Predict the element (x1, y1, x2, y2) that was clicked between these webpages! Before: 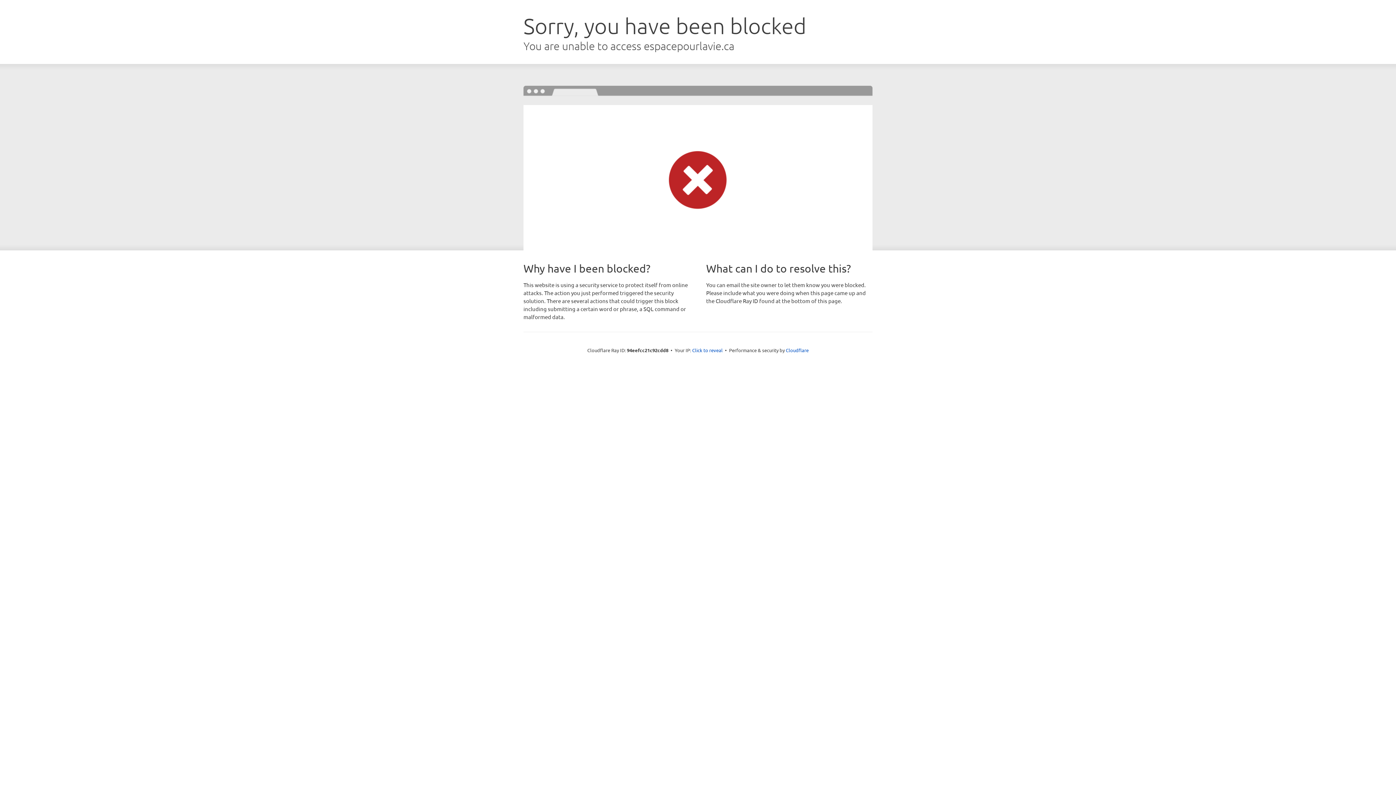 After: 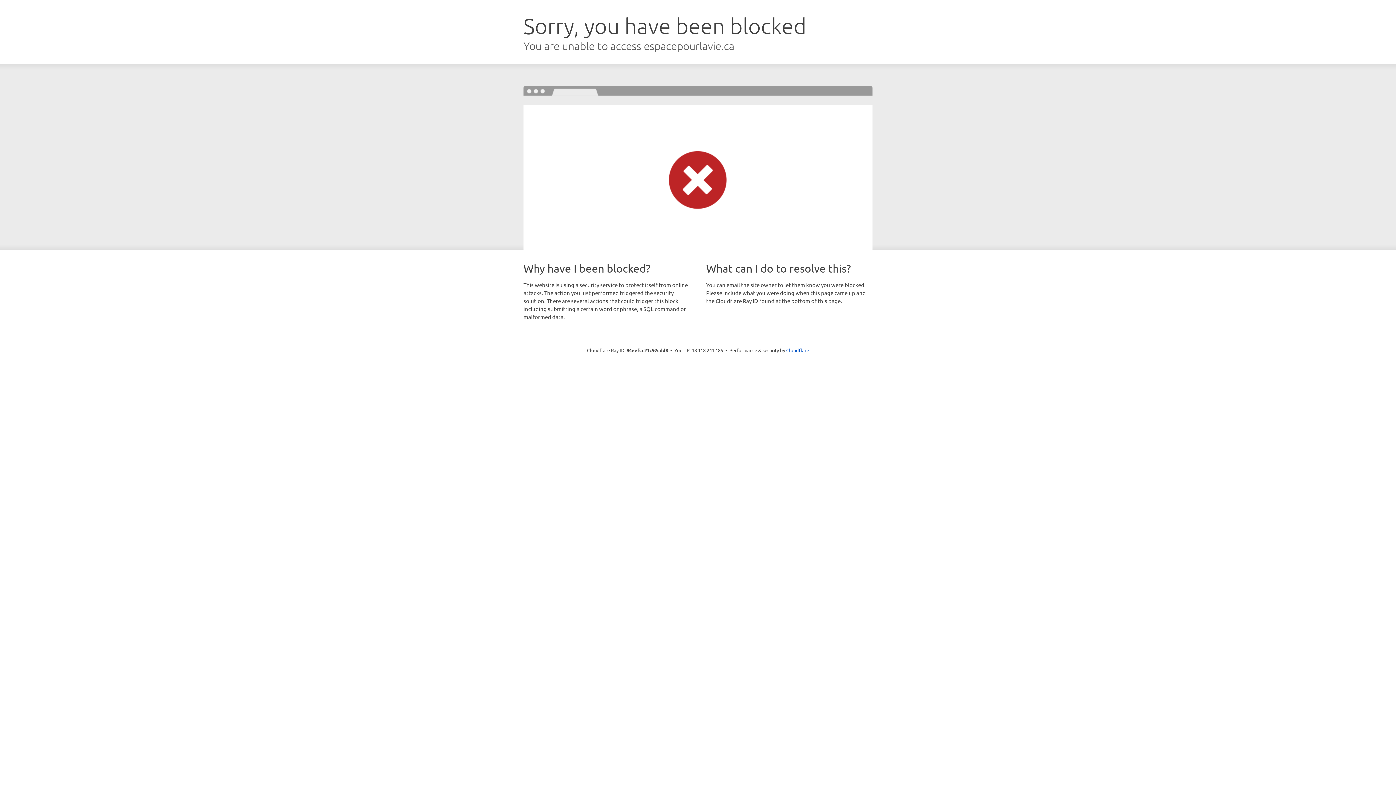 Action: label: Click to reveal bbox: (692, 346, 722, 353)